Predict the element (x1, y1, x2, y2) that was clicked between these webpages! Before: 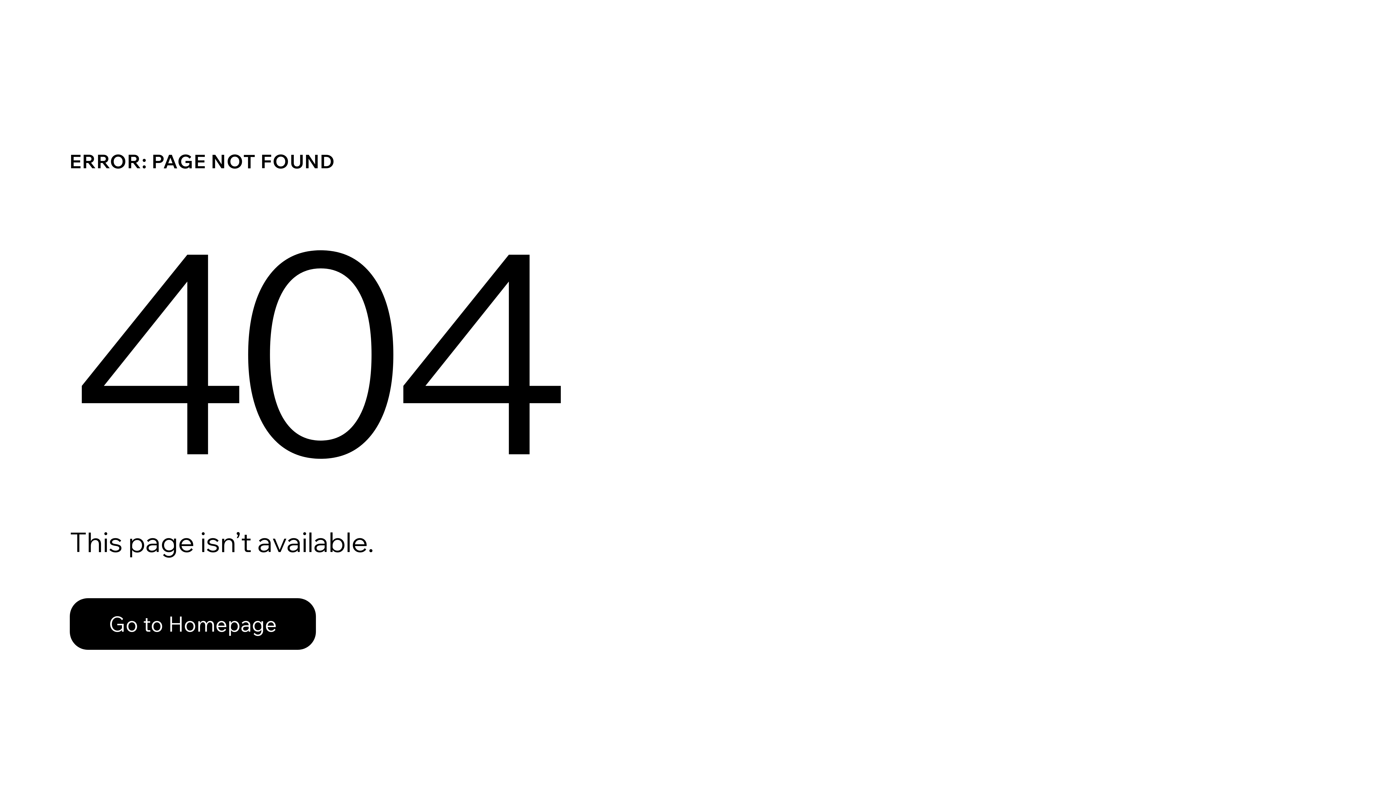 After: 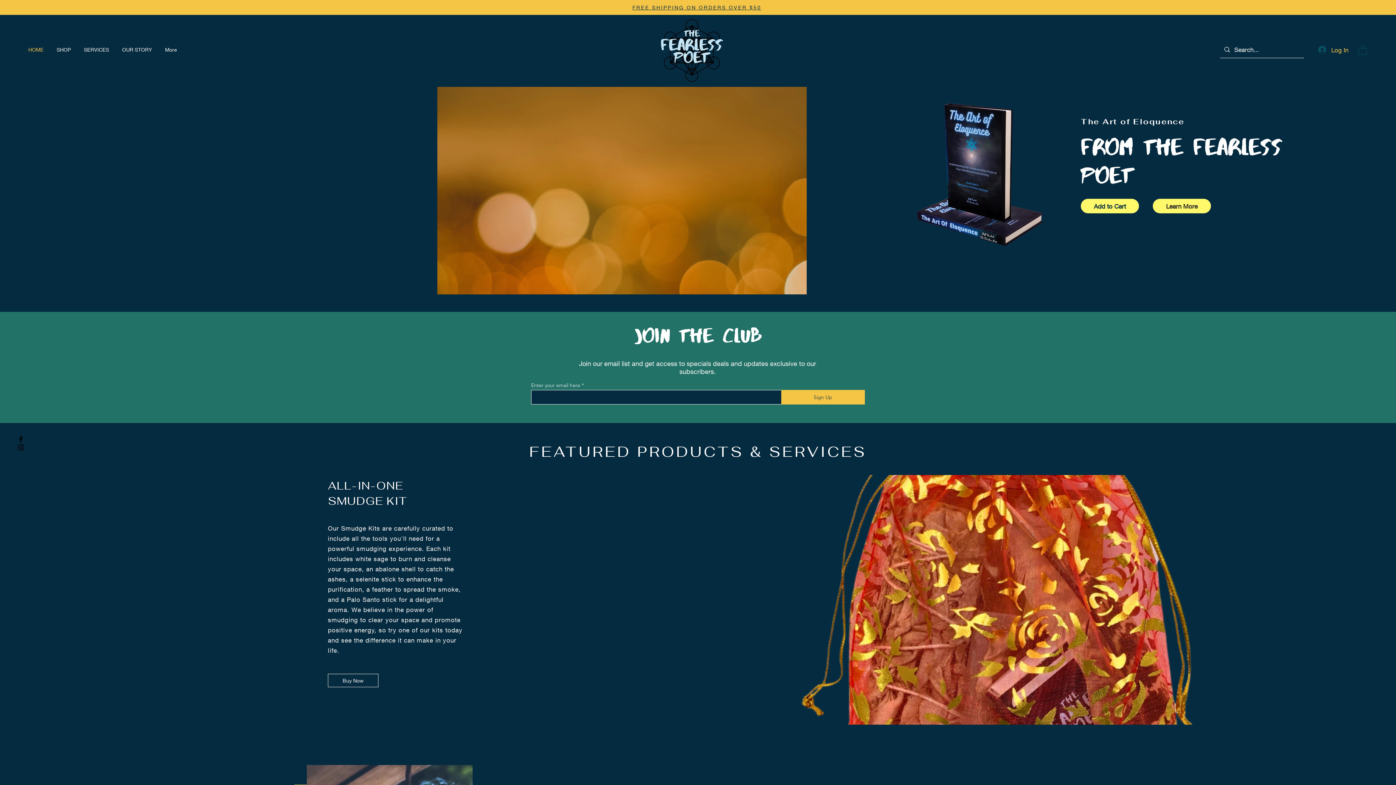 Action: label: Go to Homepage bbox: (69, 598, 316, 650)